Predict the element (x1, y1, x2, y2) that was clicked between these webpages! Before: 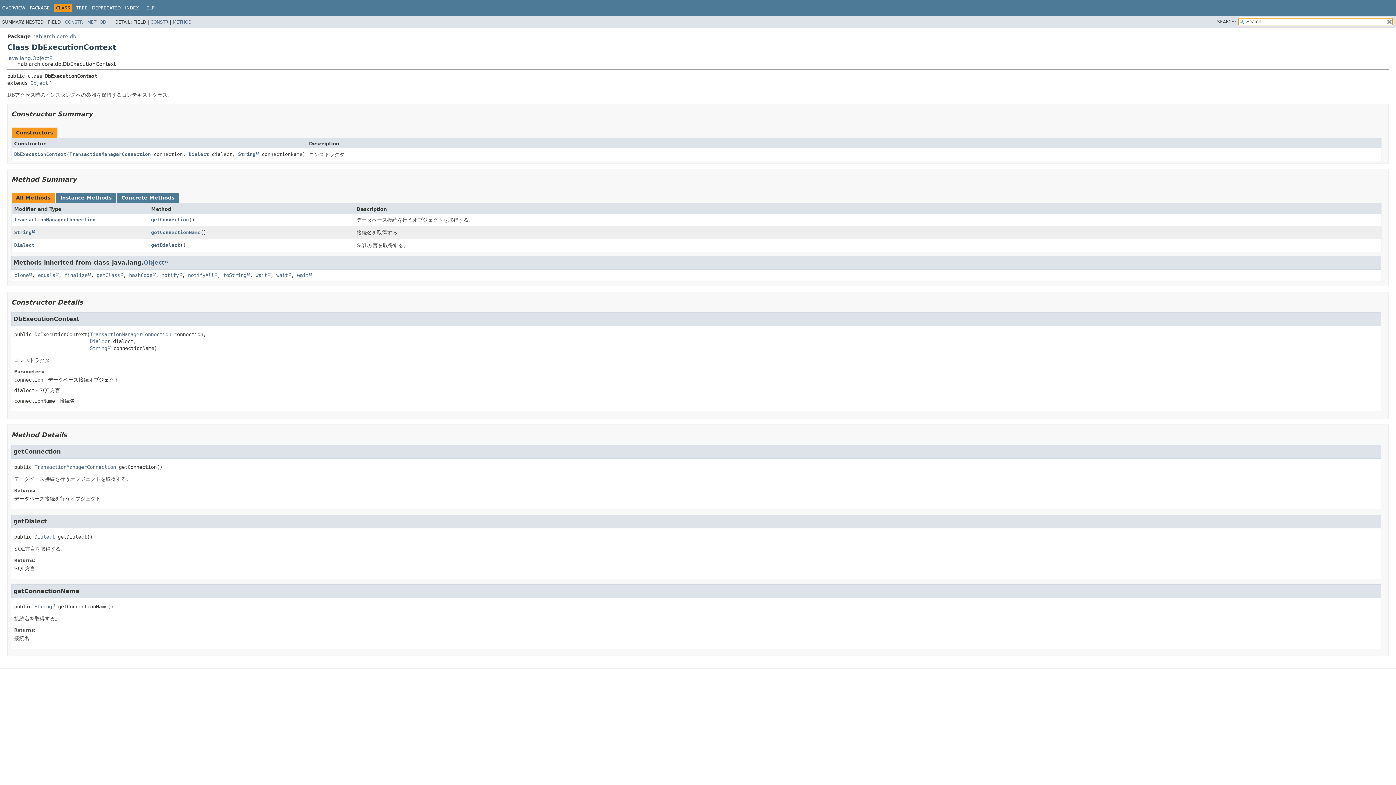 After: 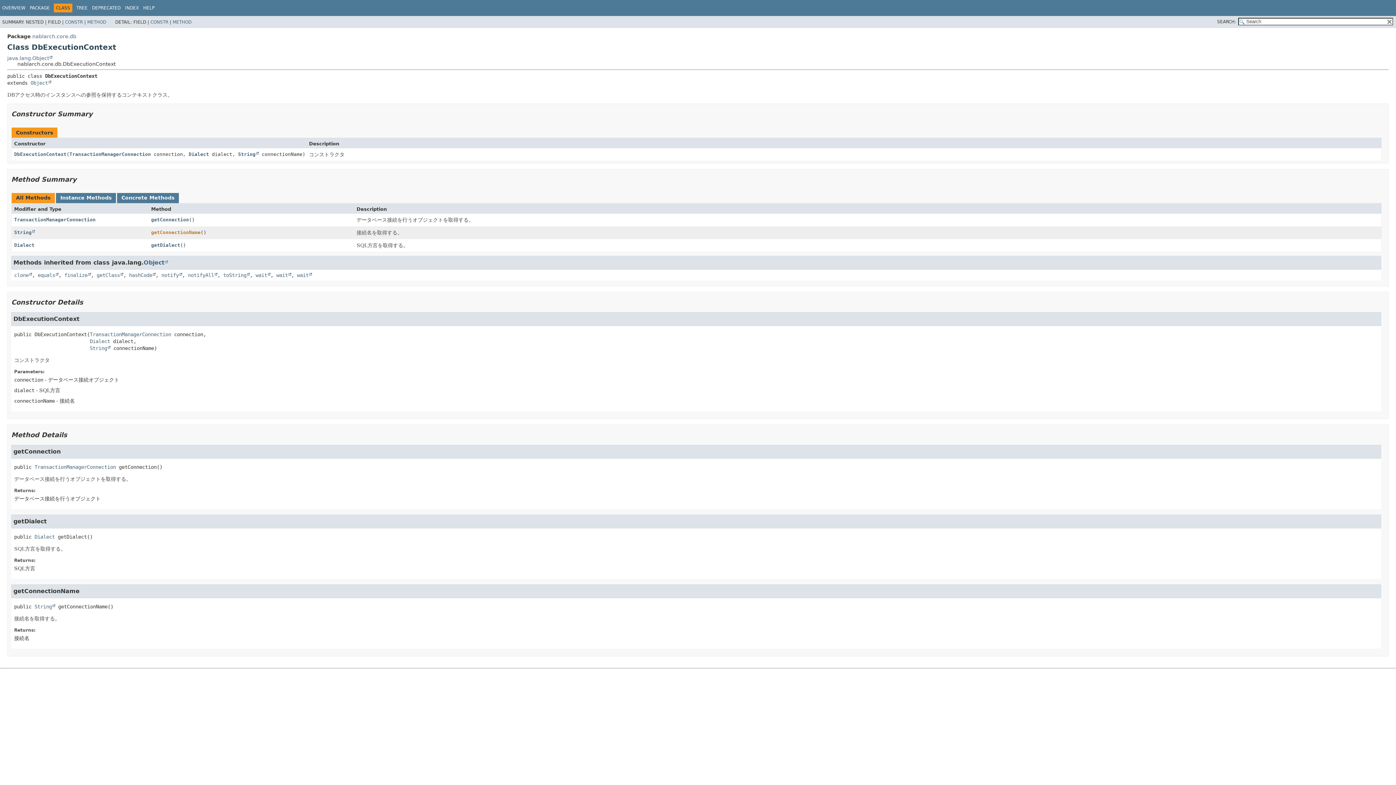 Action: bbox: (151, 229, 200, 235) label: getConnectionName